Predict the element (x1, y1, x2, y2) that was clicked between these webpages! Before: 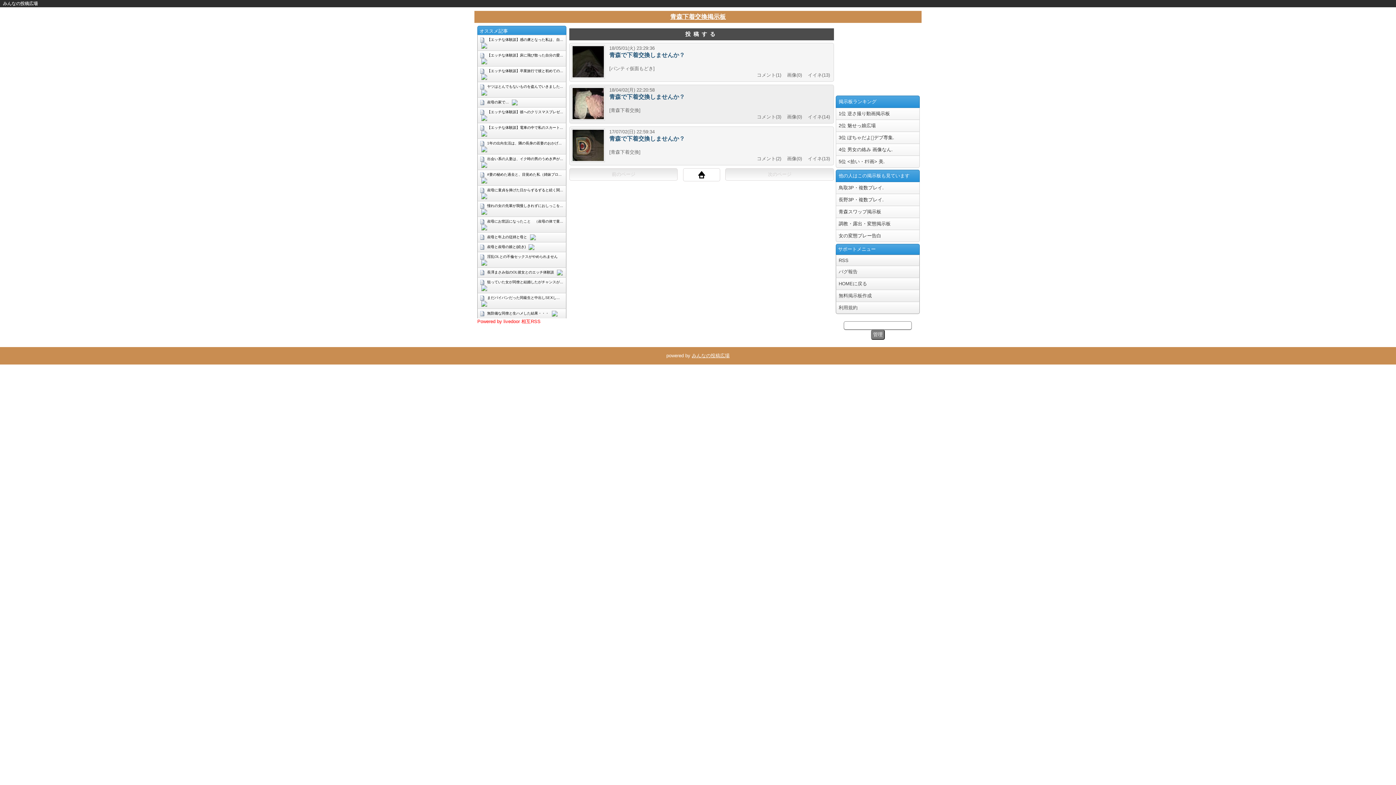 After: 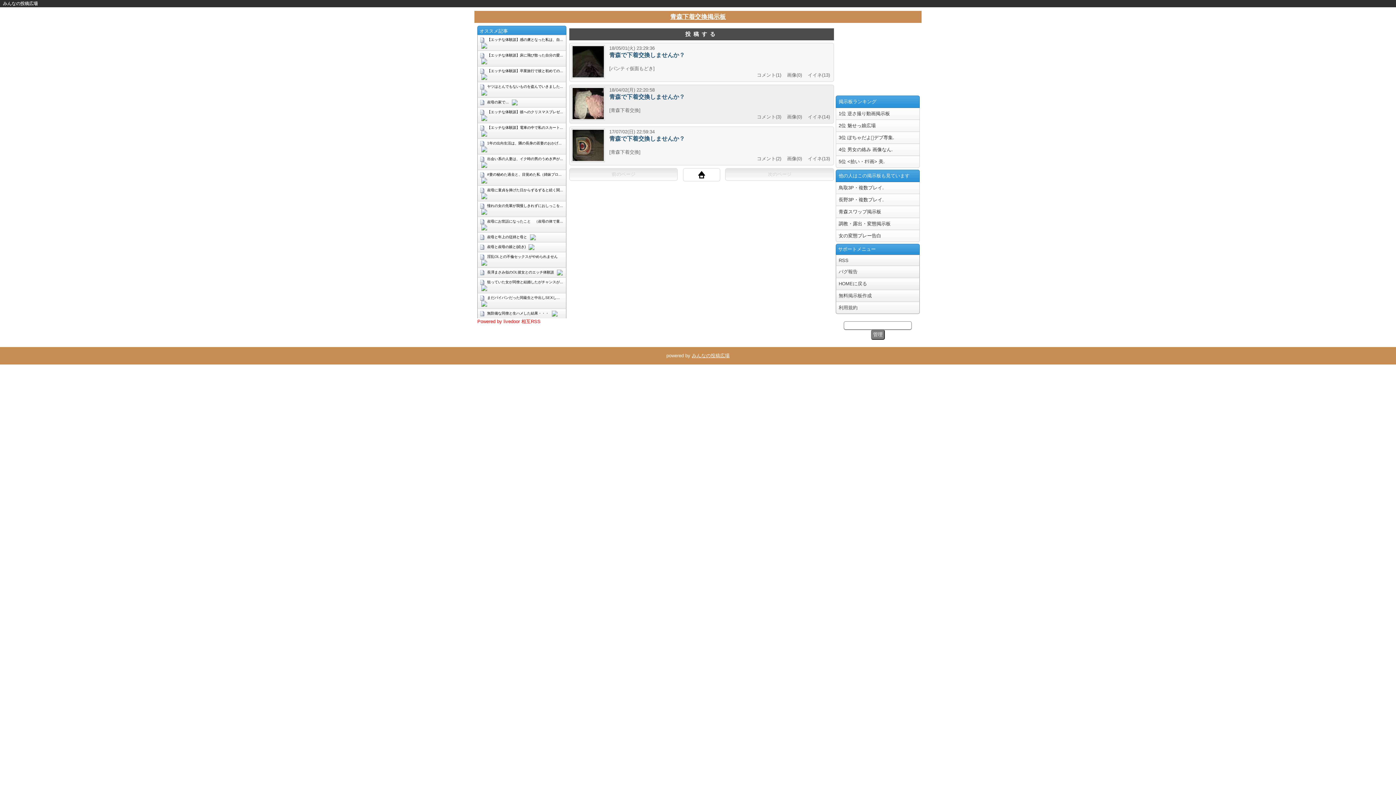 Action: bbox: (487, 280, 563, 284) label: 狙っていた女が同僚と結婚したがチャンスが...